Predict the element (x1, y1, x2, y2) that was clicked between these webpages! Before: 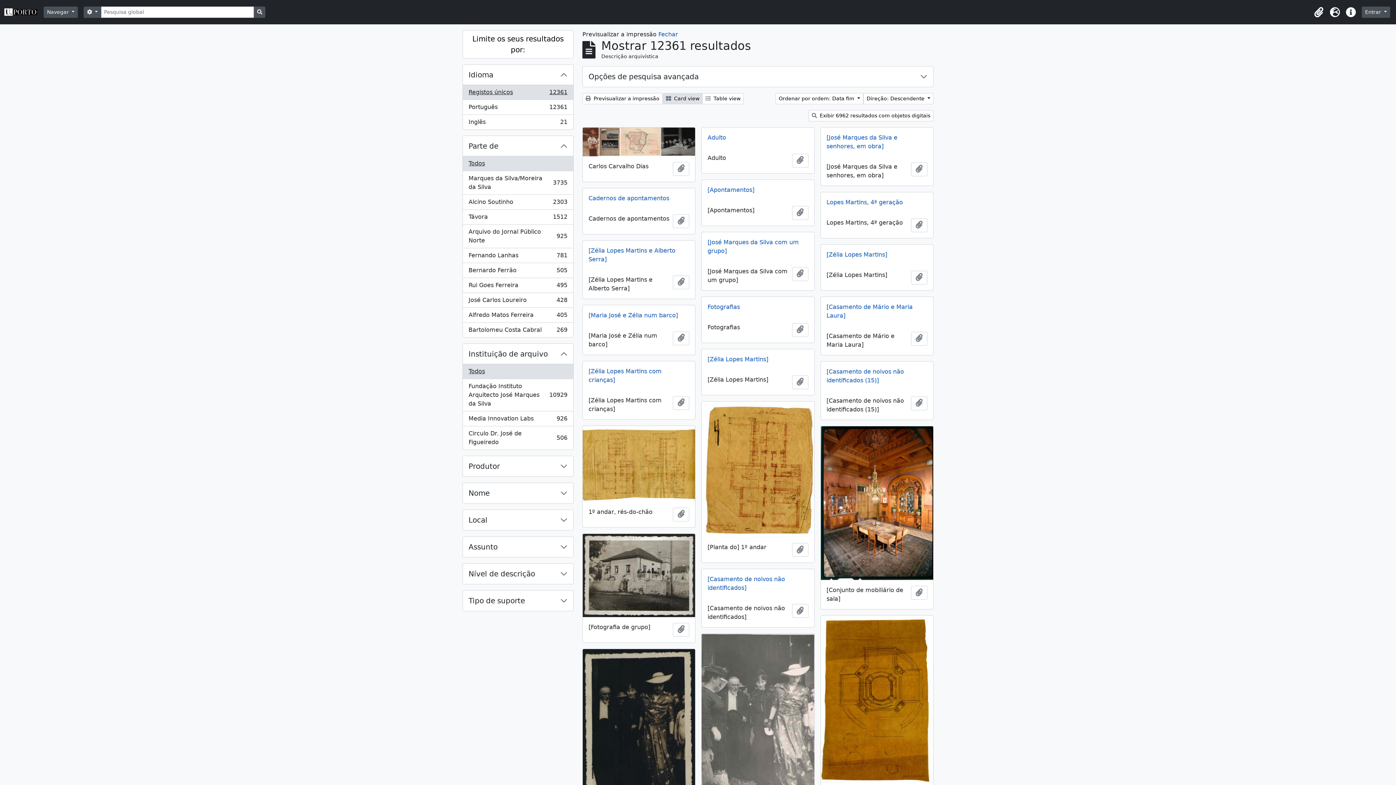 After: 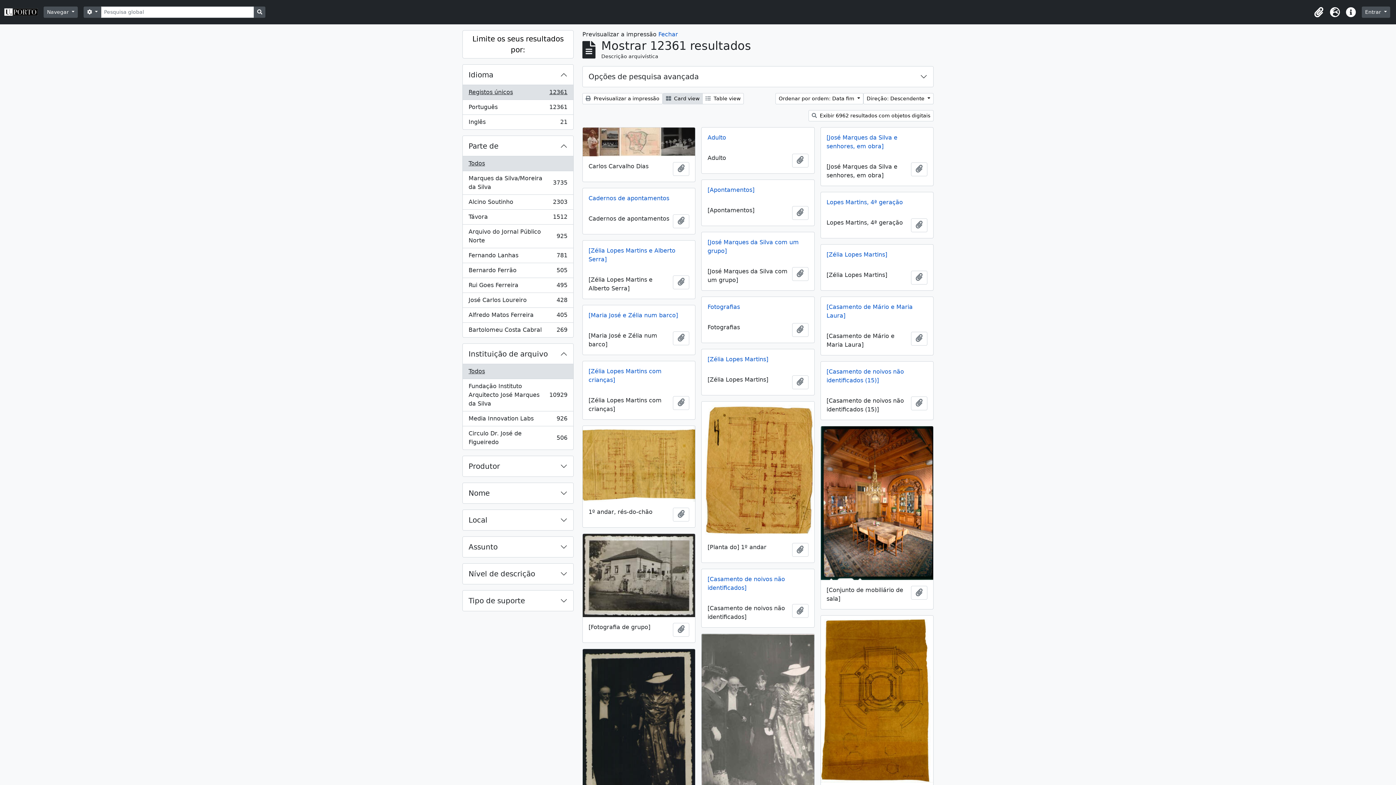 Action: label: Registos únicos
, 12361 resultados
12361 bbox: (462, 85, 573, 100)